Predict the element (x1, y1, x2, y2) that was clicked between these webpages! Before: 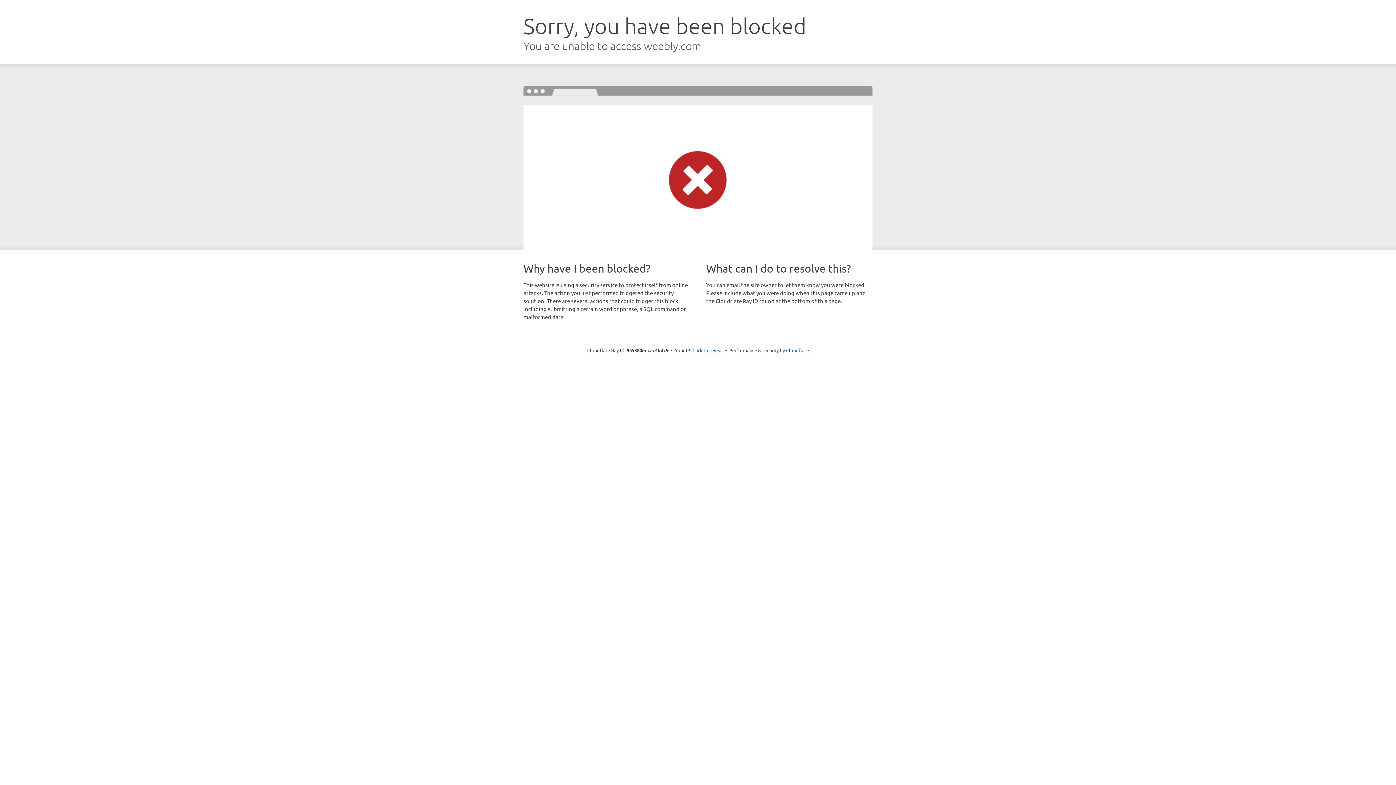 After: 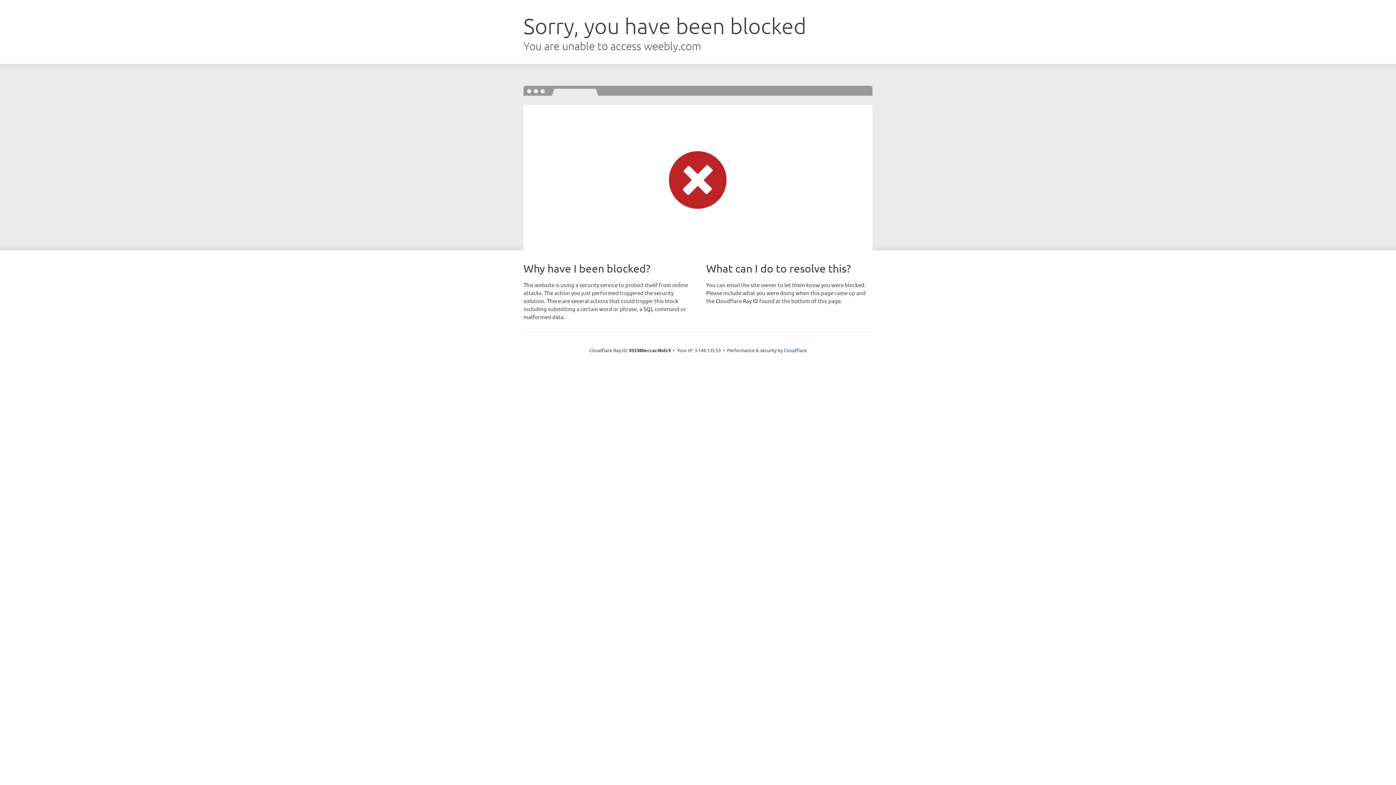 Action: label: Click to reveal bbox: (692, 346, 723, 353)